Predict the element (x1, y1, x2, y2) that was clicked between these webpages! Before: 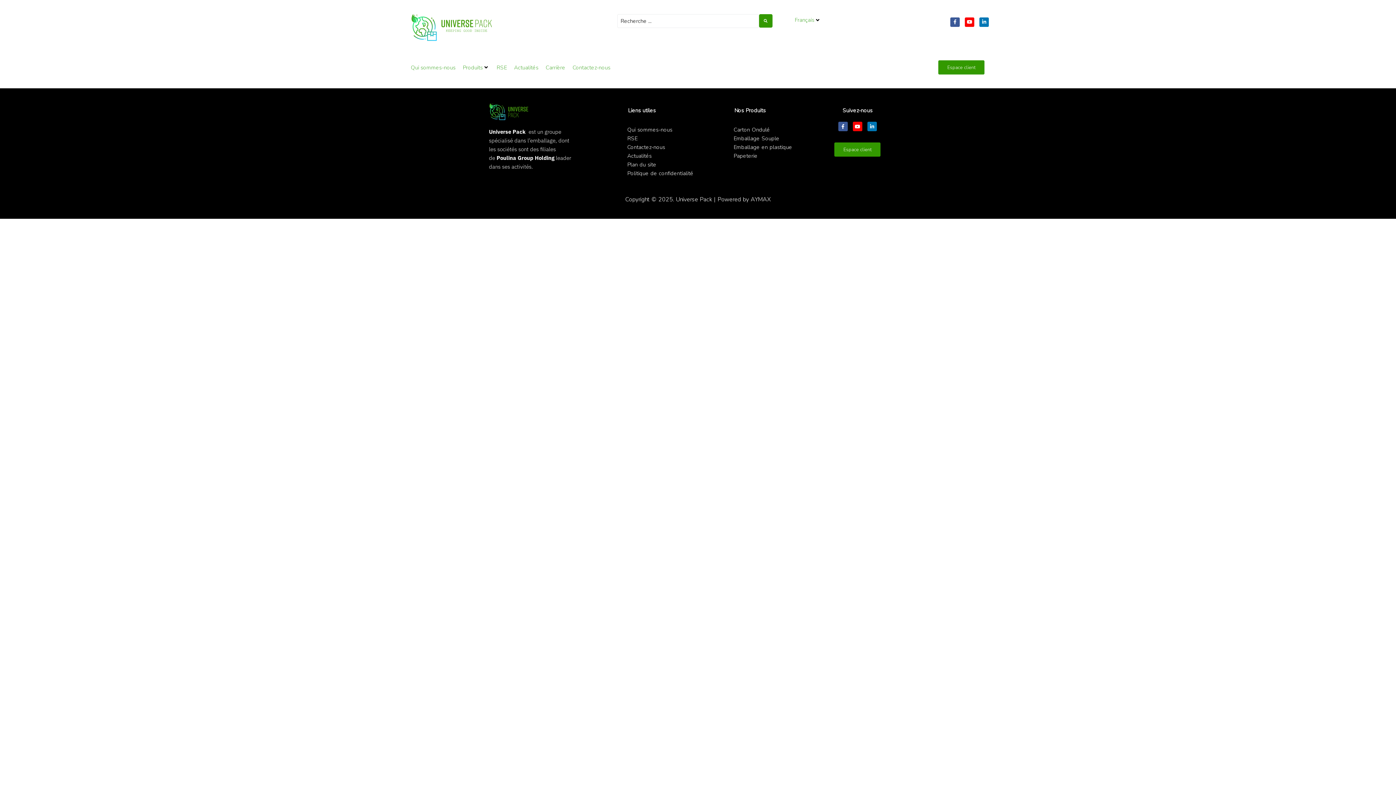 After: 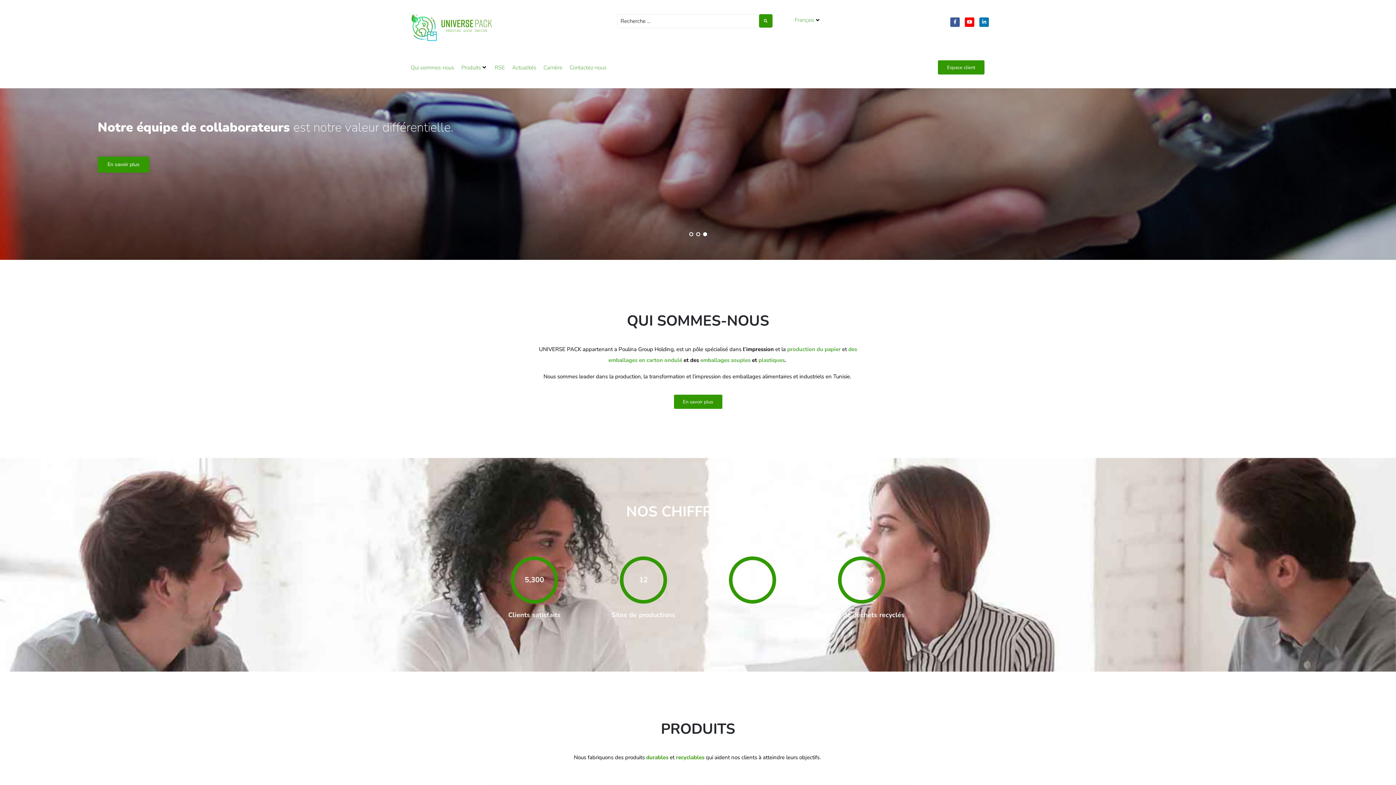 Action: bbox: (411, 13, 492, 41)